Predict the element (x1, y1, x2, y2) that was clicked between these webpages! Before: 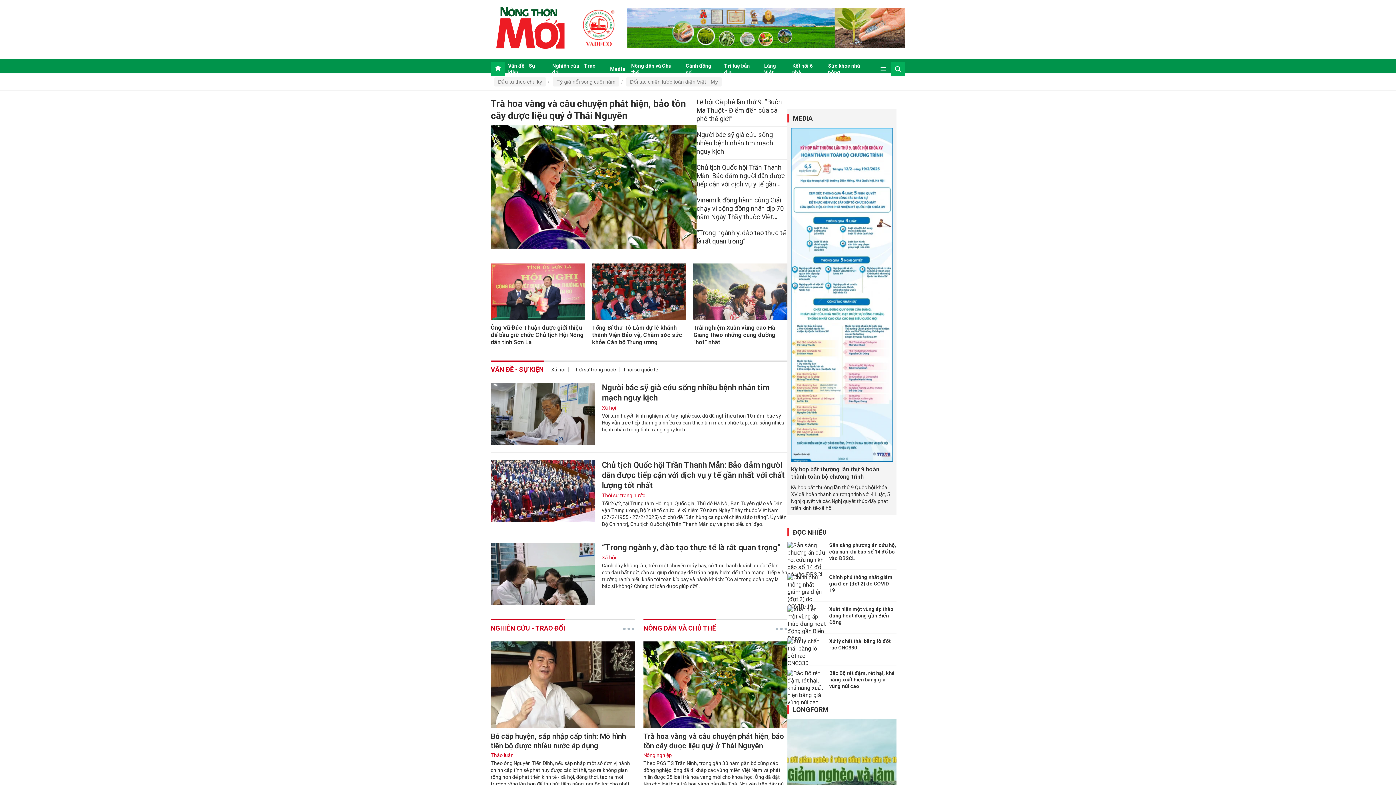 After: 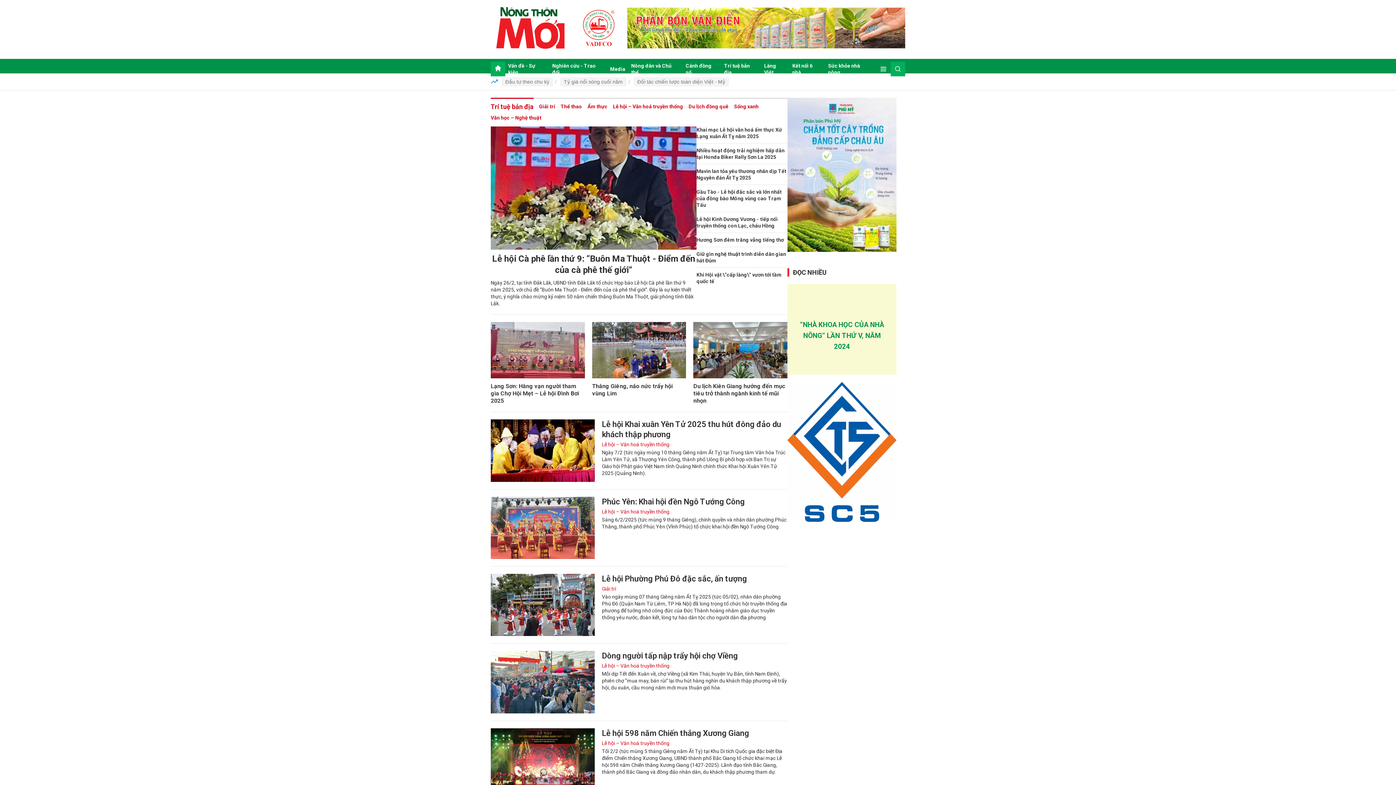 Action: label: Trí tuệ bản địa bbox: (721, 58, 761, 79)